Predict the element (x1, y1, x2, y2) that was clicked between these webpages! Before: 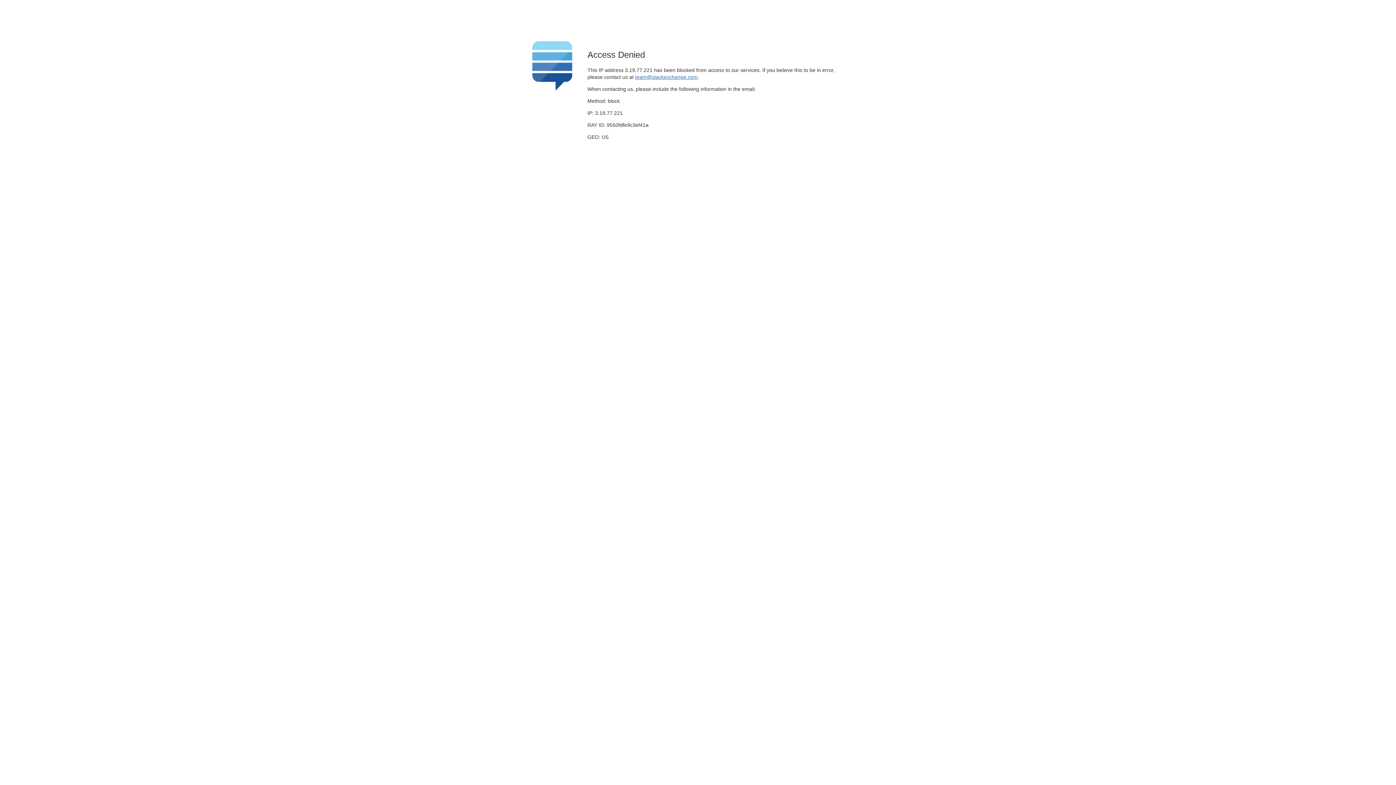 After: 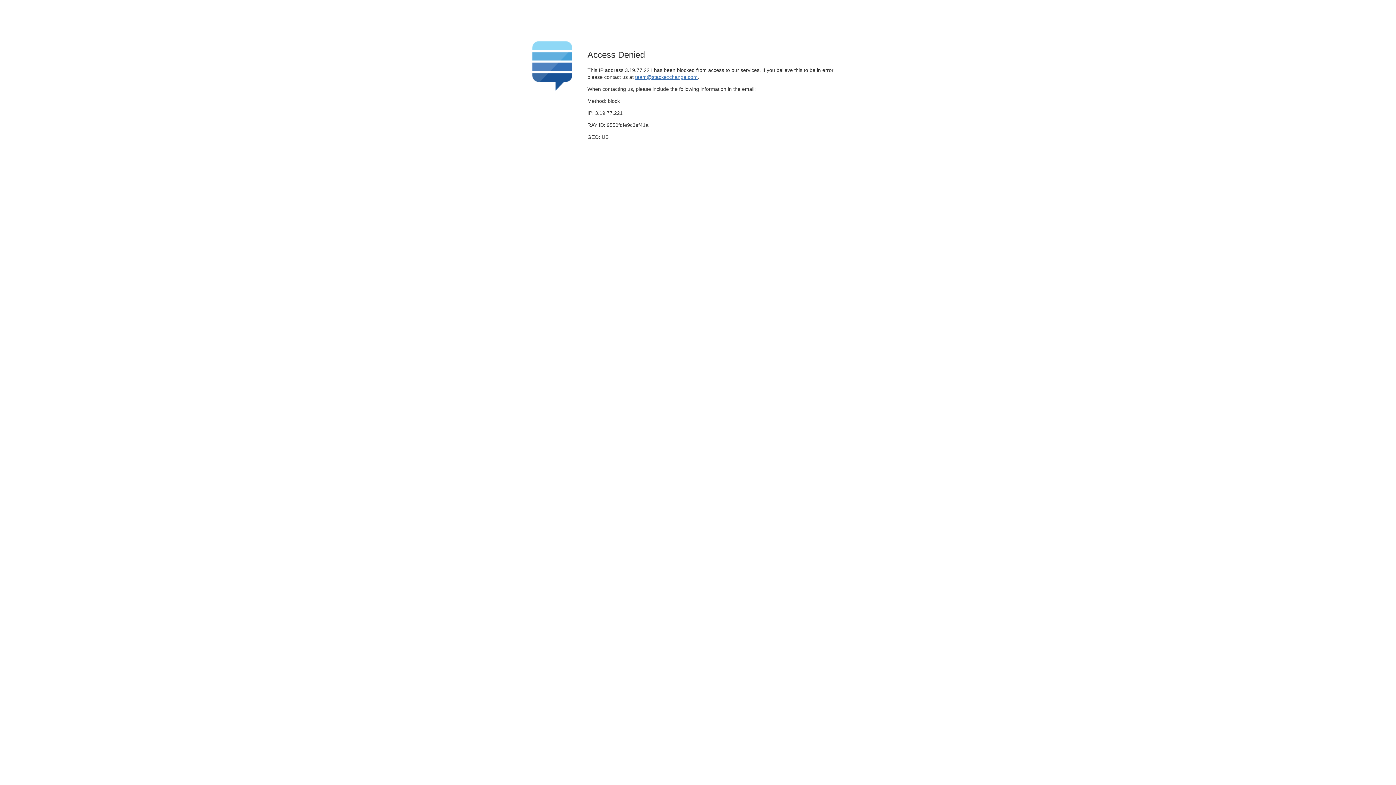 Action: bbox: (635, 74, 697, 79) label: team@stackexchange.com